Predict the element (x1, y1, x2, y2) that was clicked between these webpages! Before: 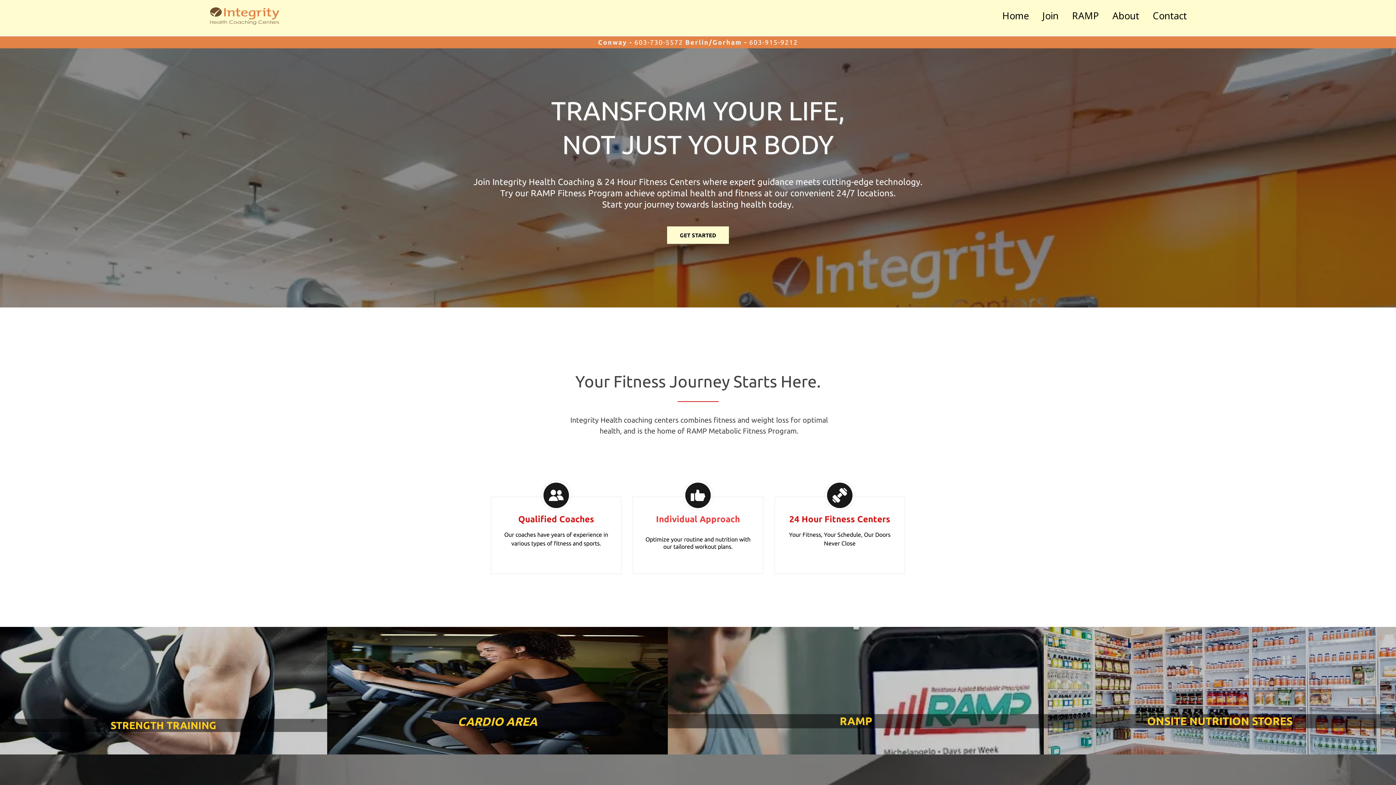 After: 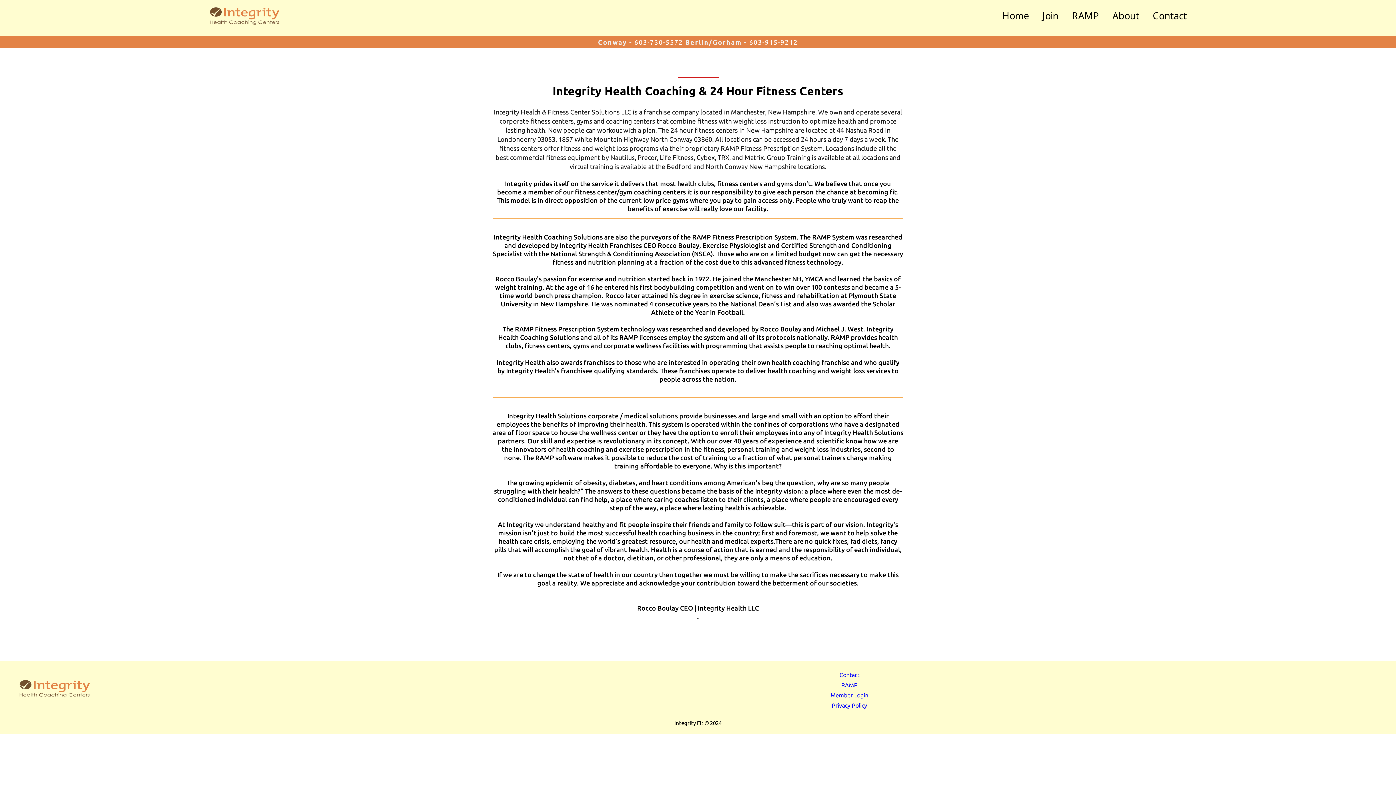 Action: bbox: (1110, 6, 1141, 24) label: About